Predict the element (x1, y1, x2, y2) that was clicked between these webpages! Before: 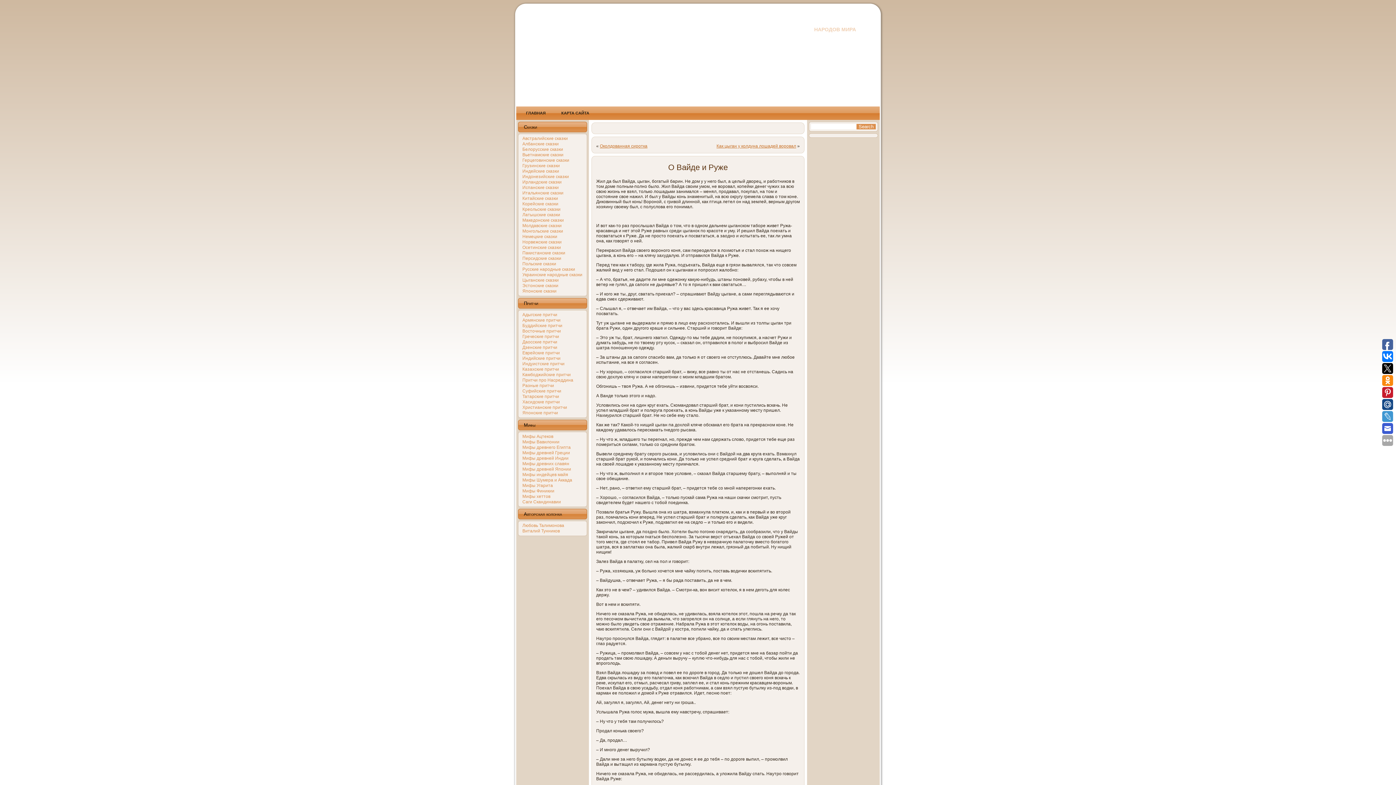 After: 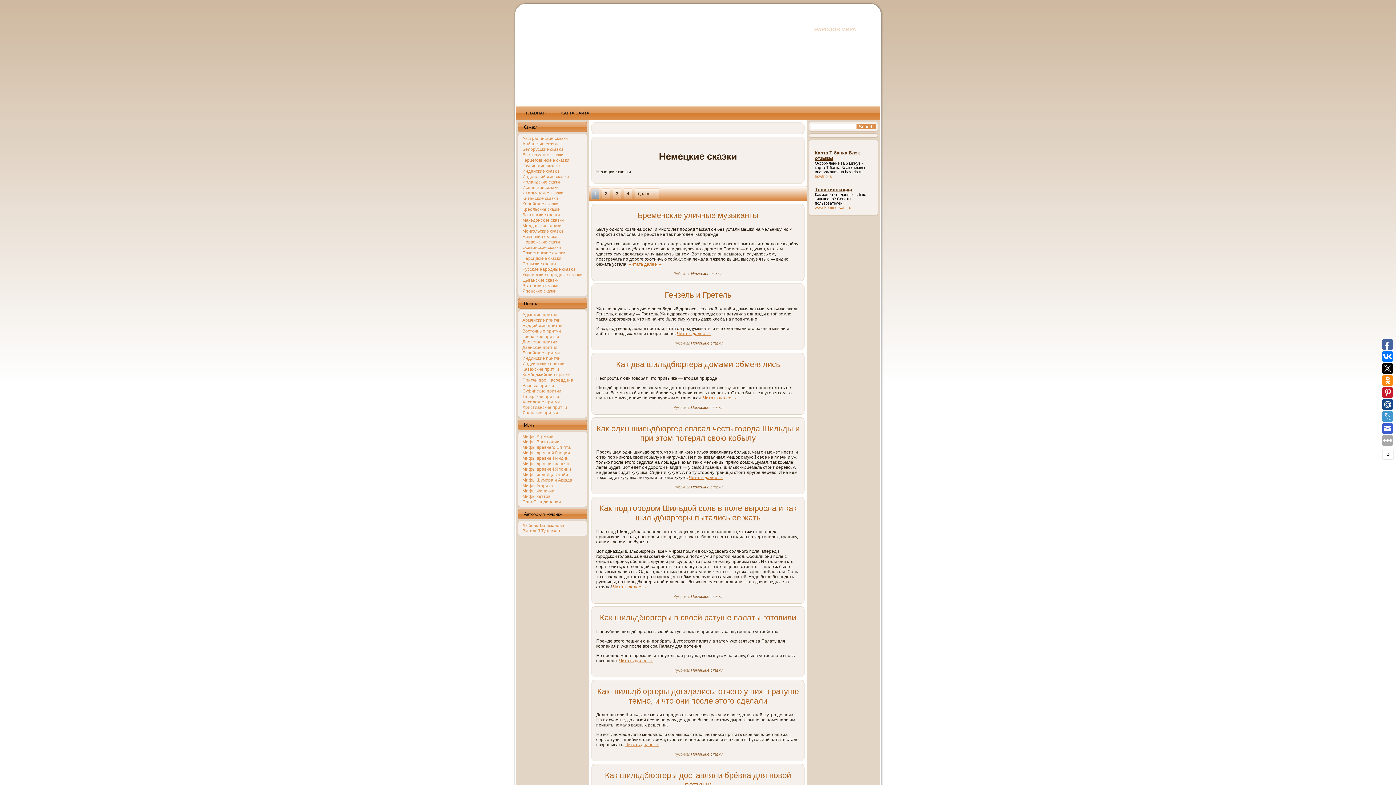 Action: bbox: (522, 234, 557, 239) label: Немецкие сказки